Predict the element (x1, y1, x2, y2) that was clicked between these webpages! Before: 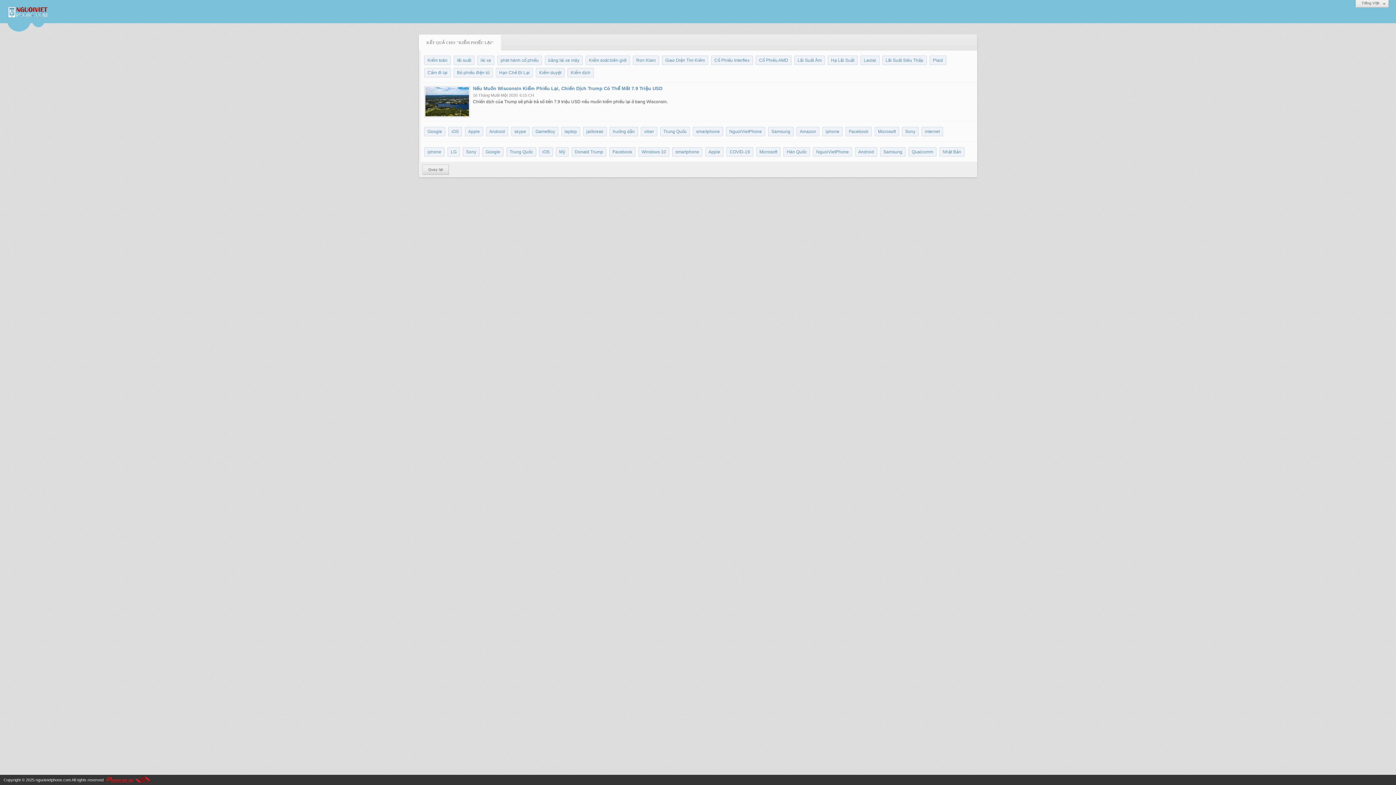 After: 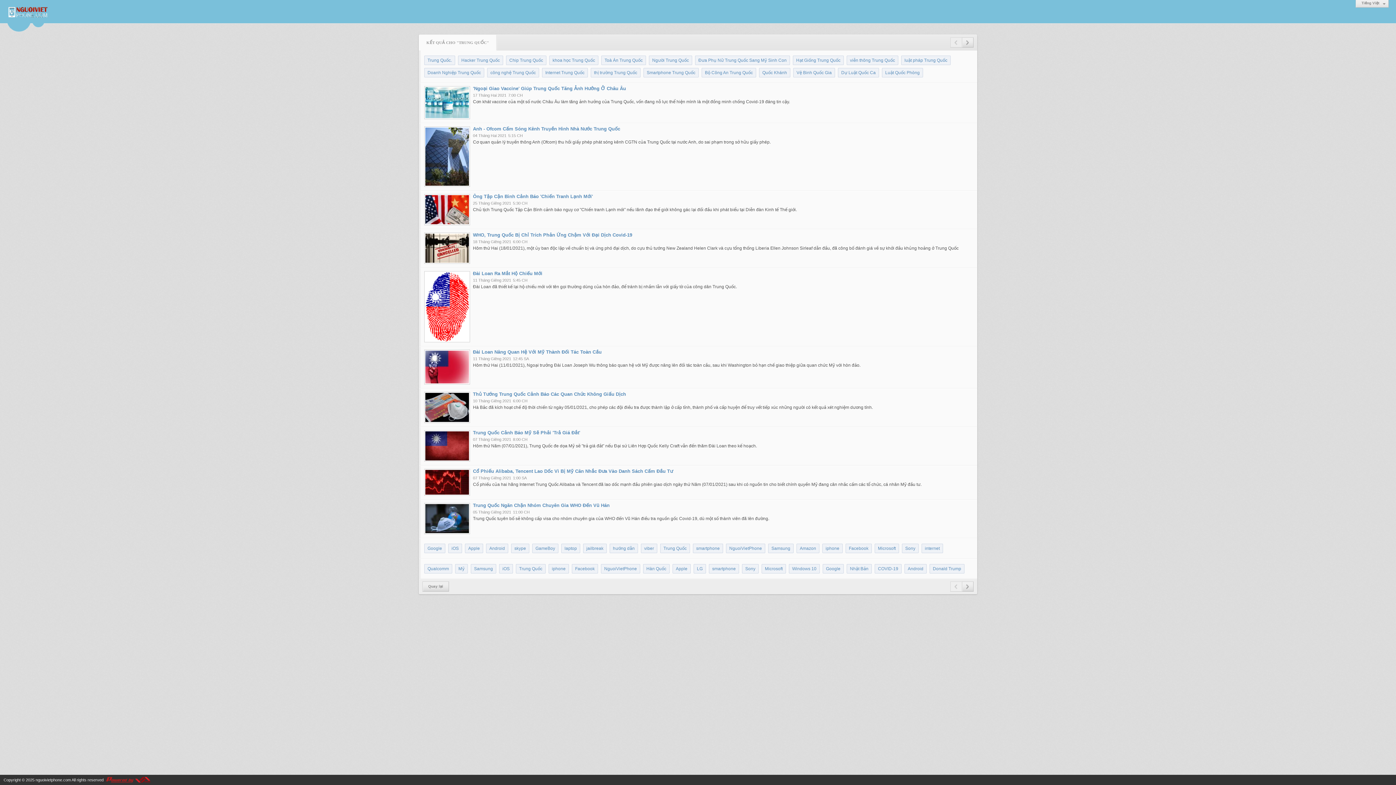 Action: label: Trung Quốc bbox: (660, 126, 690, 136)